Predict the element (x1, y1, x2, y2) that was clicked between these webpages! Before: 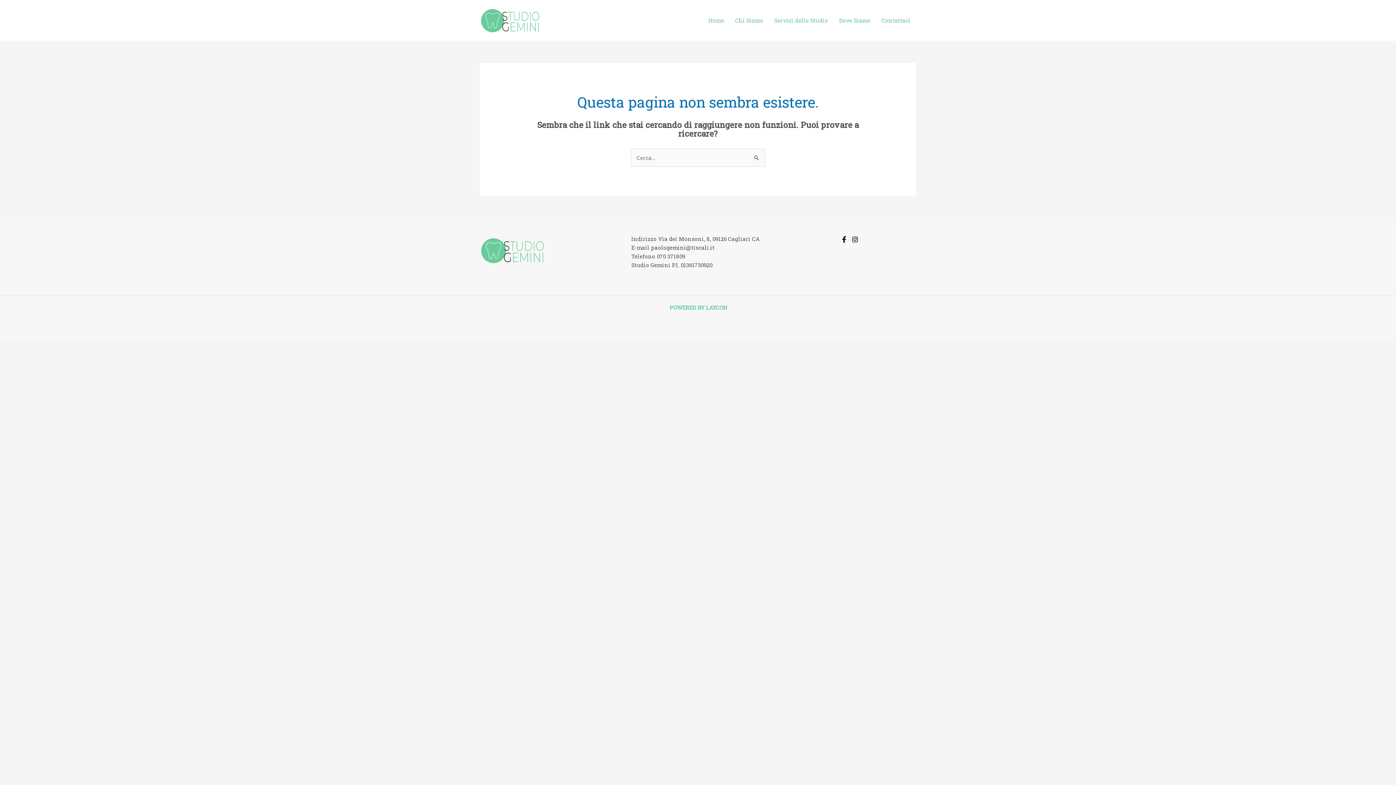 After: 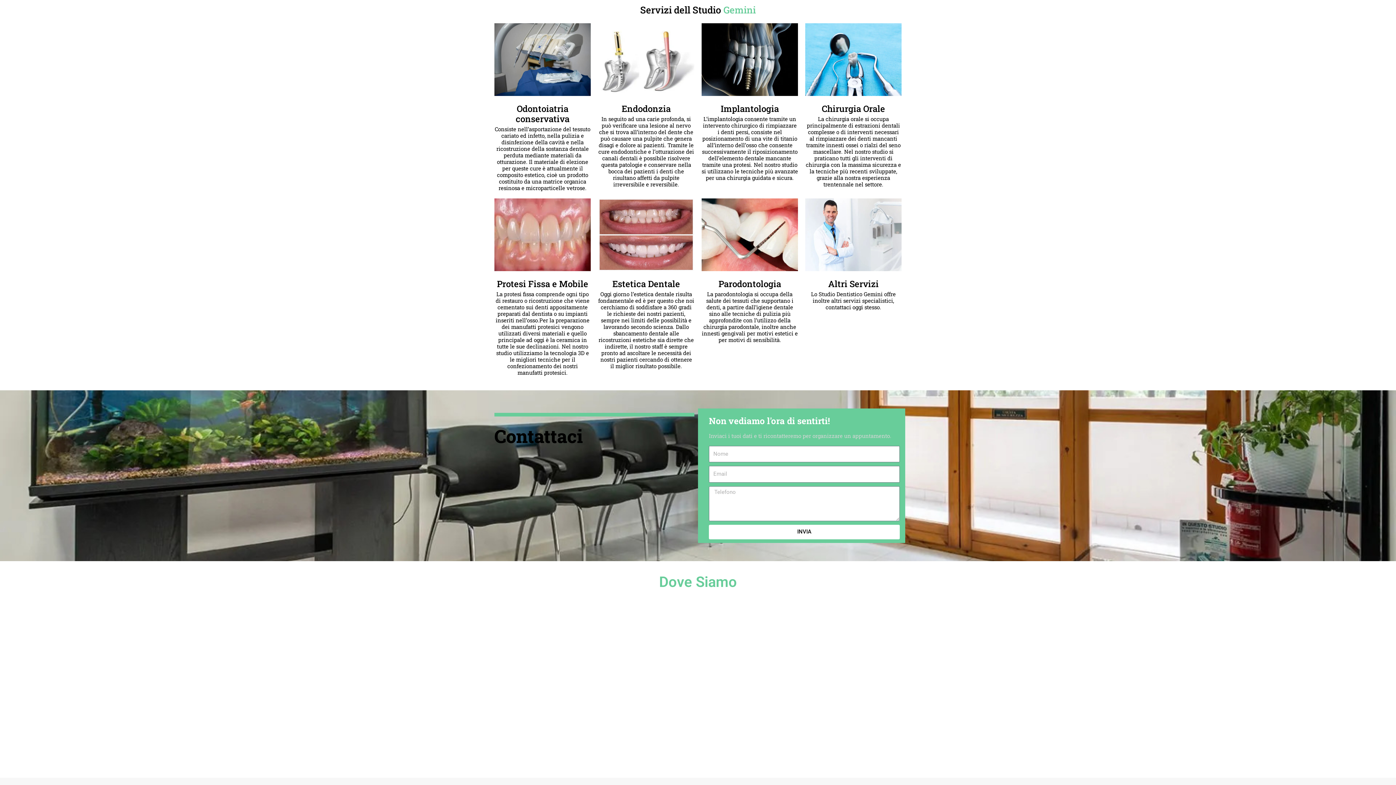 Action: bbox: (769, 7, 833, 33) label: Servizi dello Studio